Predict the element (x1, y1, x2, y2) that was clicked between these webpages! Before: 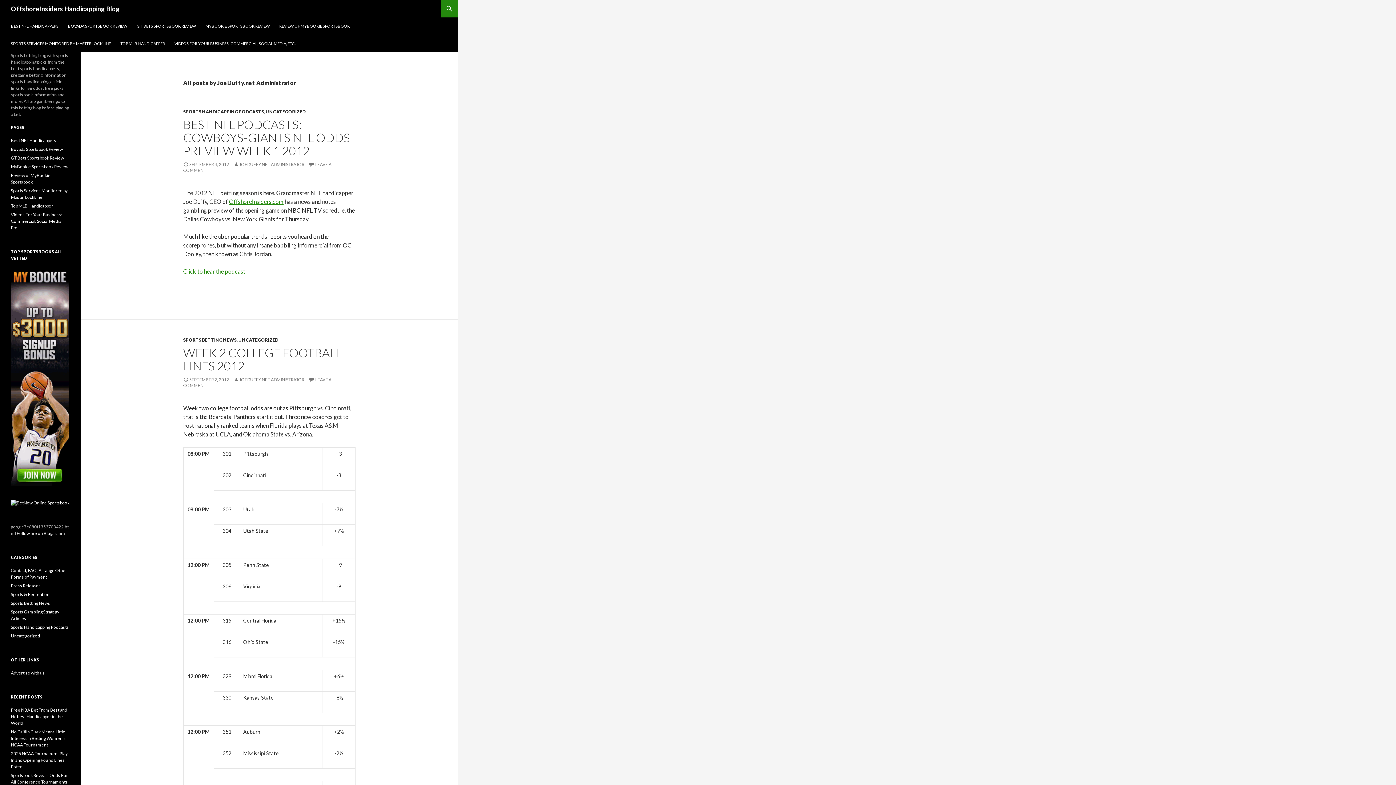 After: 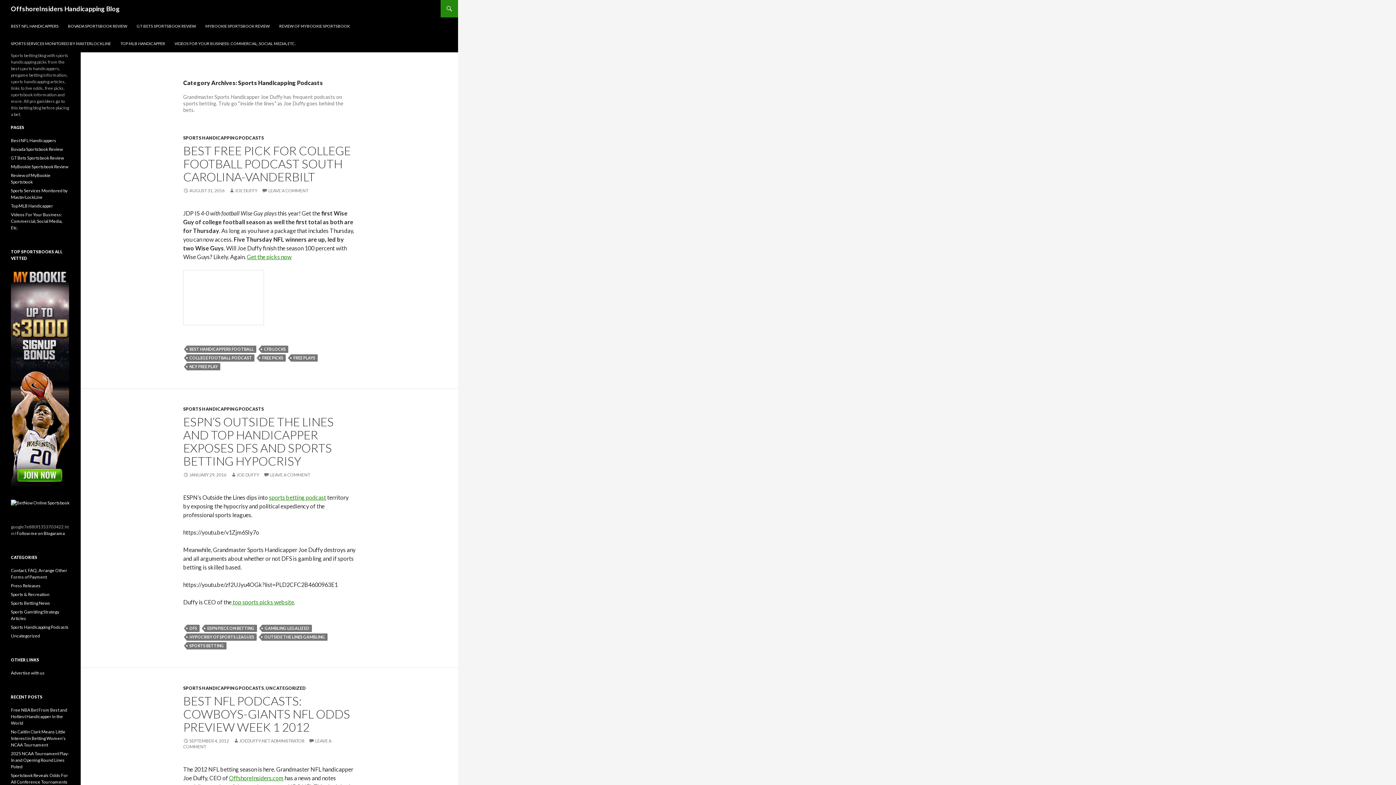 Action: label: Sports Handicapping Podcasts bbox: (10, 624, 68, 630)